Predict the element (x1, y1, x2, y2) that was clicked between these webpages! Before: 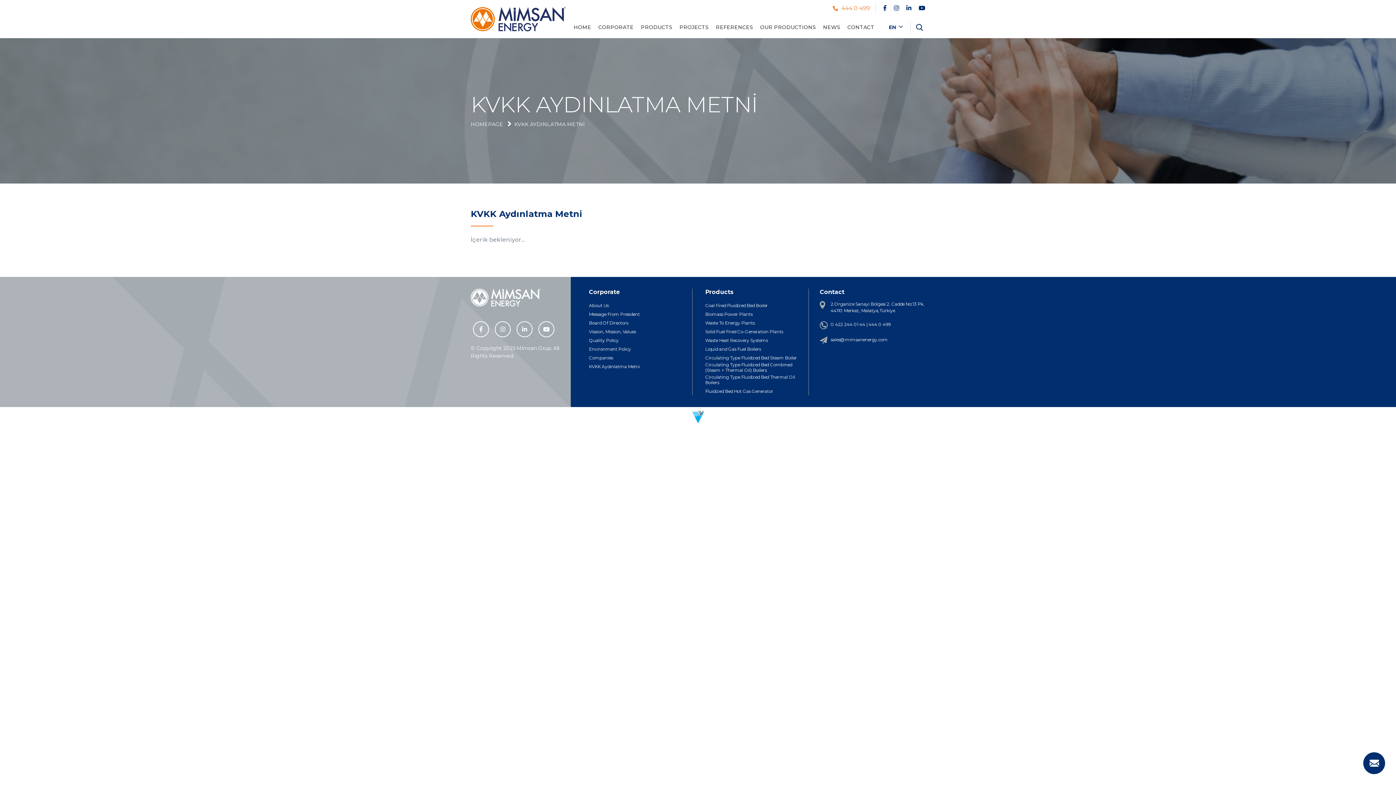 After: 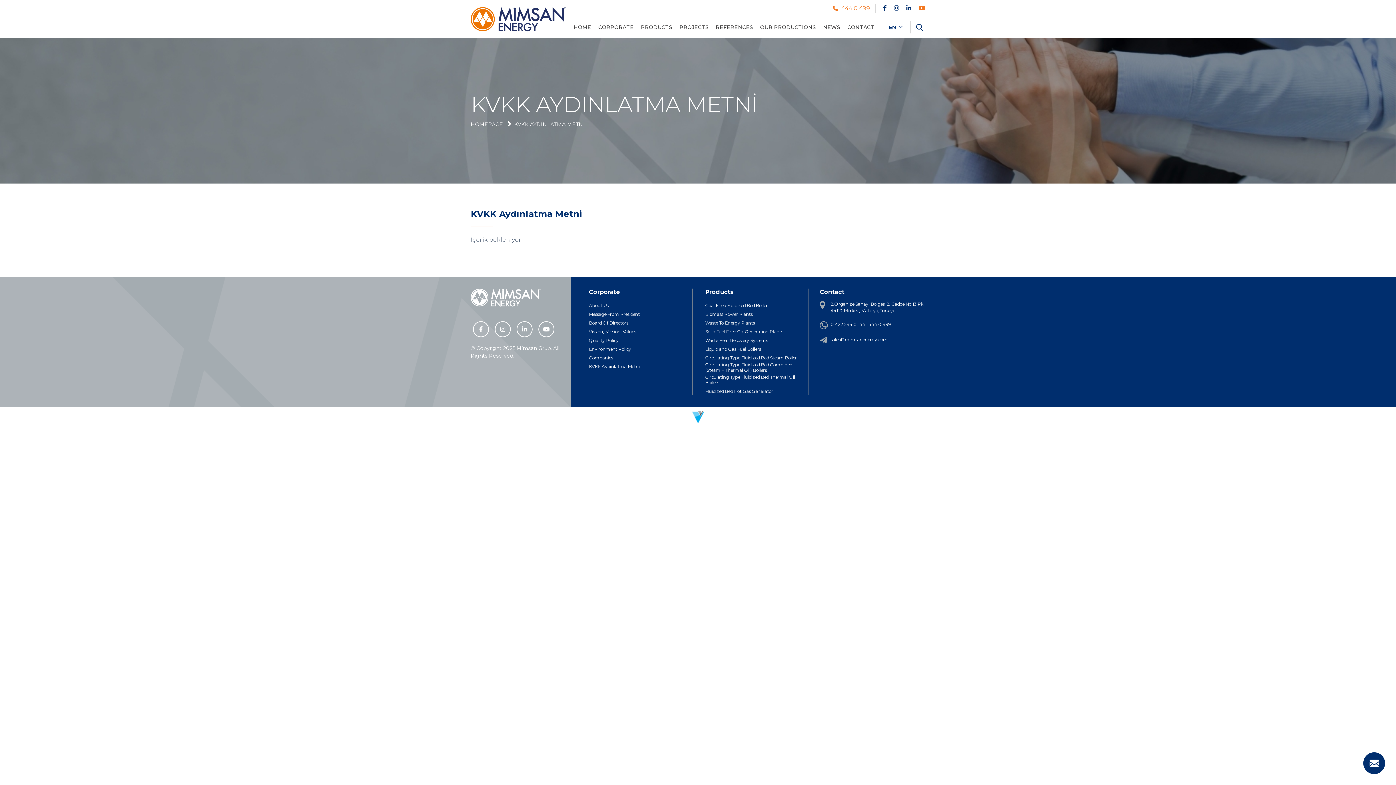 Action: bbox: (918, 3, 925, 12)